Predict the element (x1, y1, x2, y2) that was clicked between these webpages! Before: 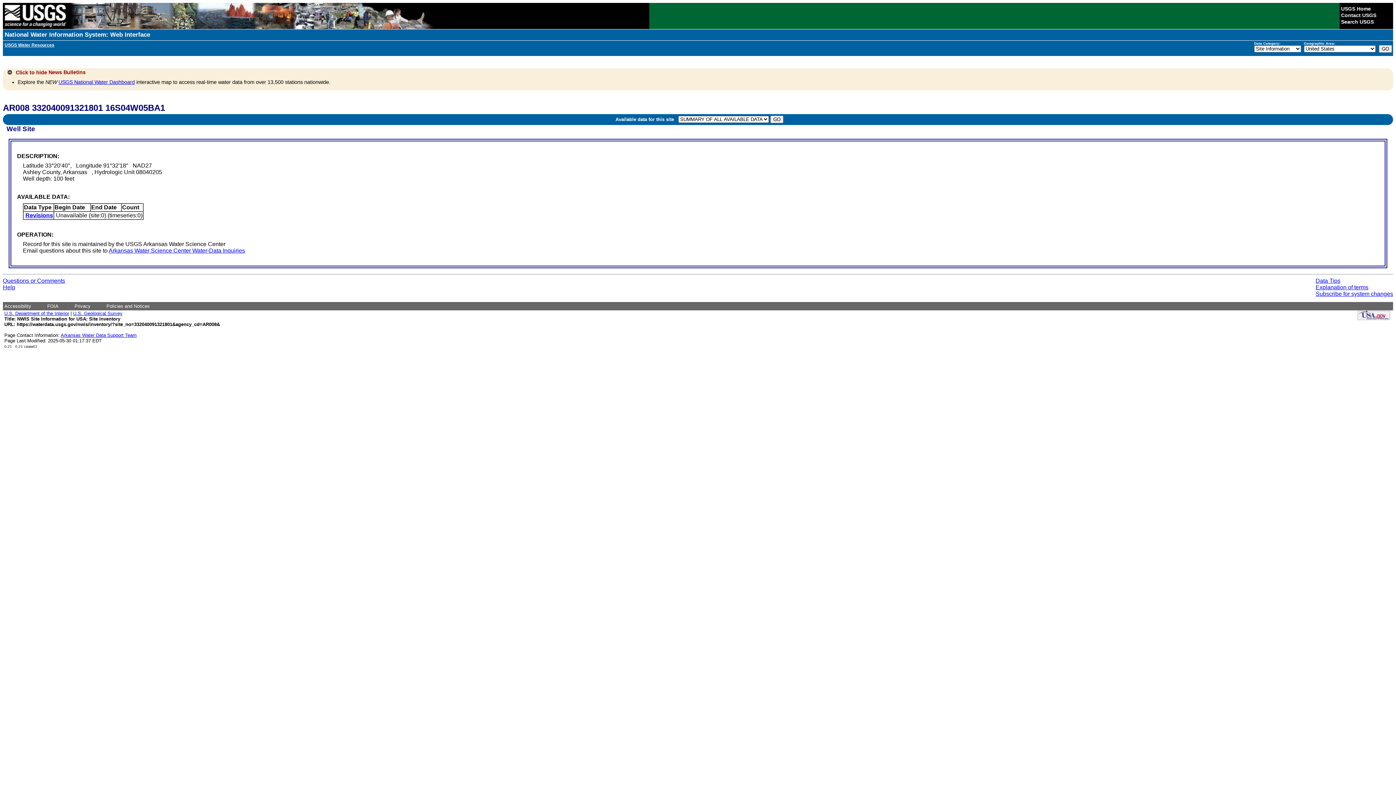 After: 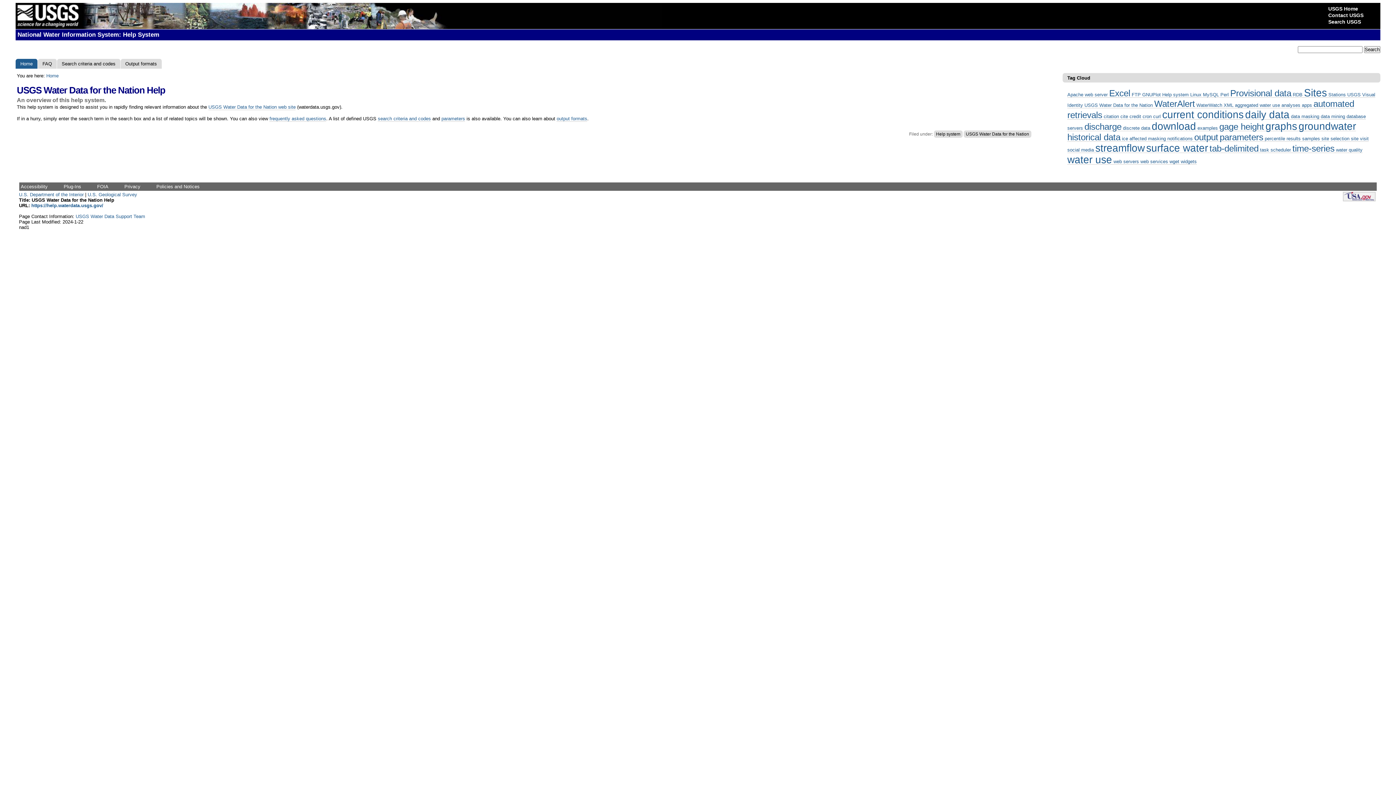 Action: label: Help bbox: (2, 284, 15, 290)